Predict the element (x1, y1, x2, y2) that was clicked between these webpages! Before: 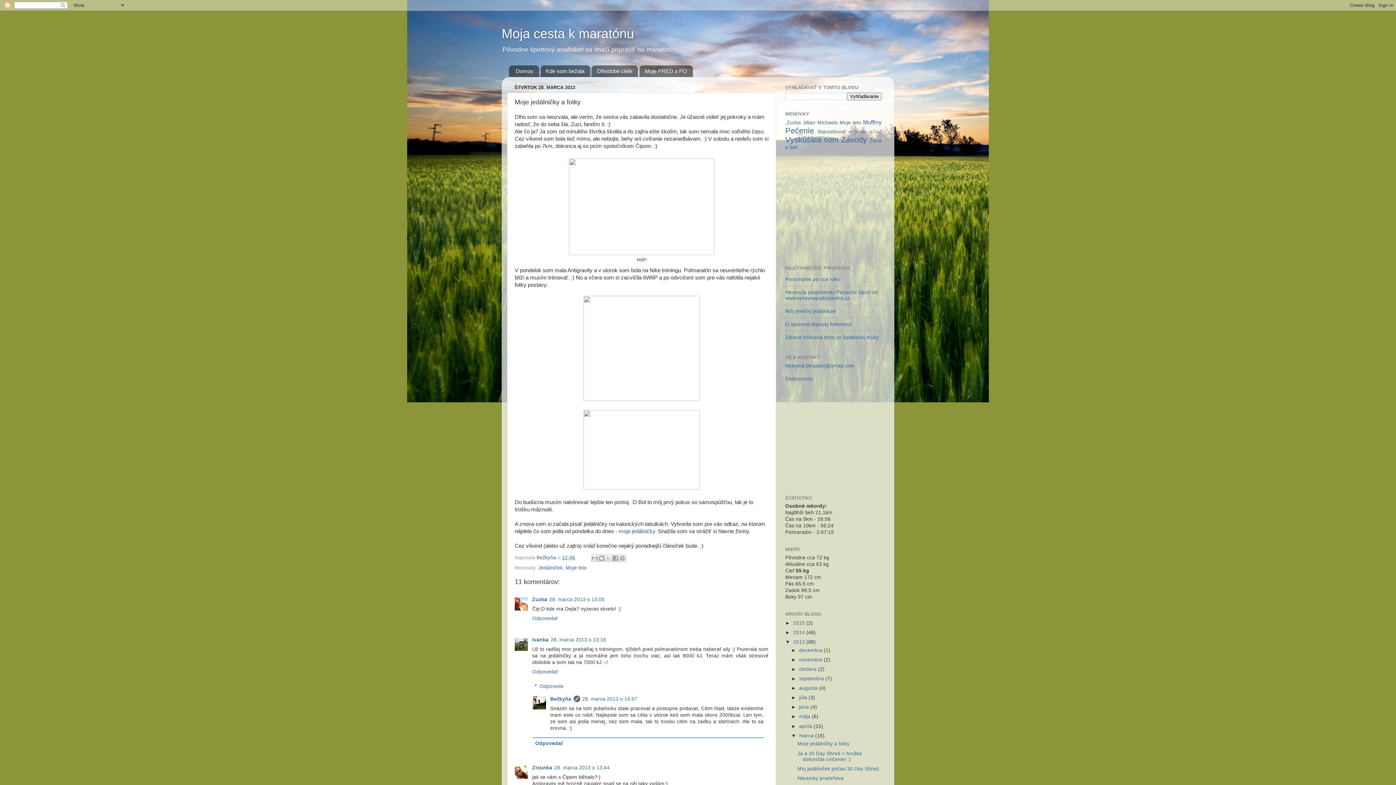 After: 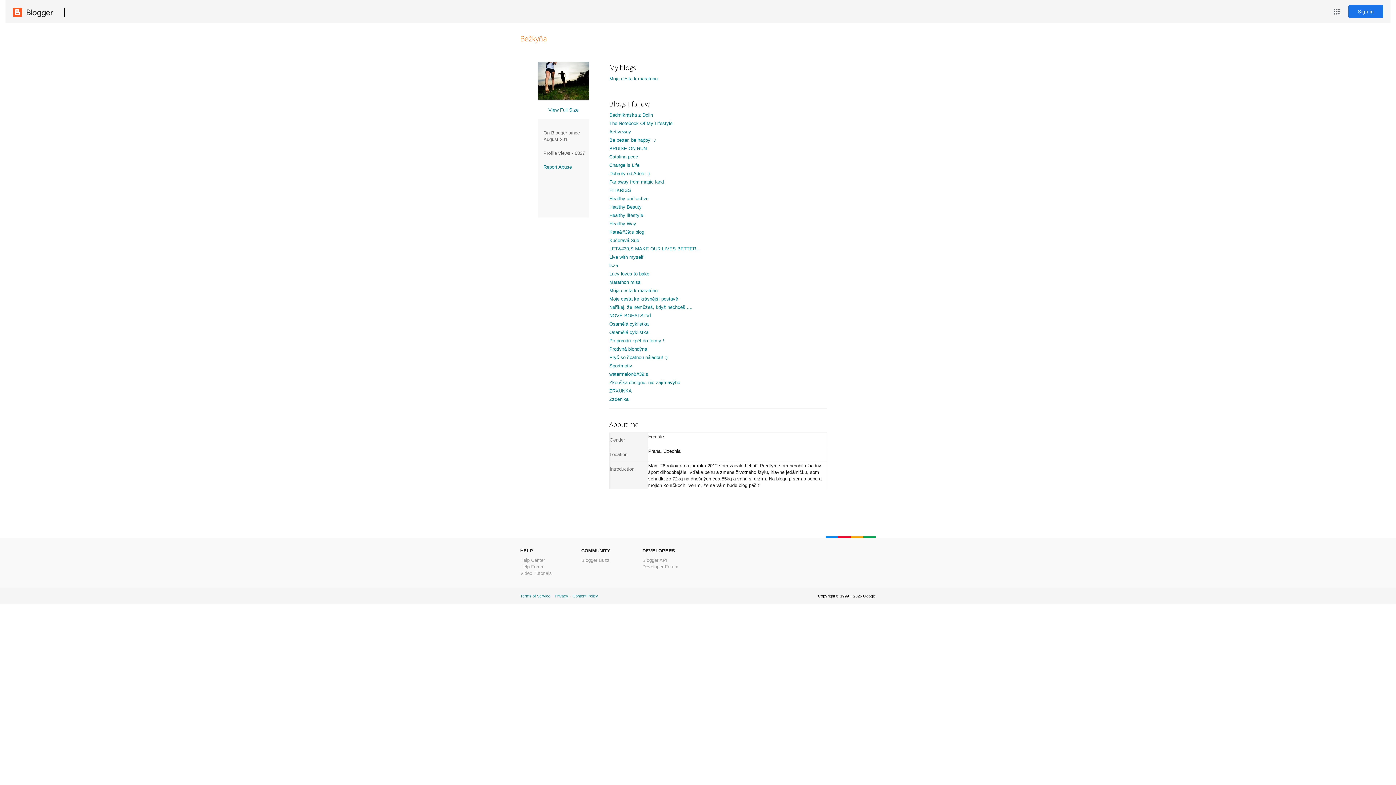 Action: bbox: (536, 555, 557, 560) label: Bežkyňa 